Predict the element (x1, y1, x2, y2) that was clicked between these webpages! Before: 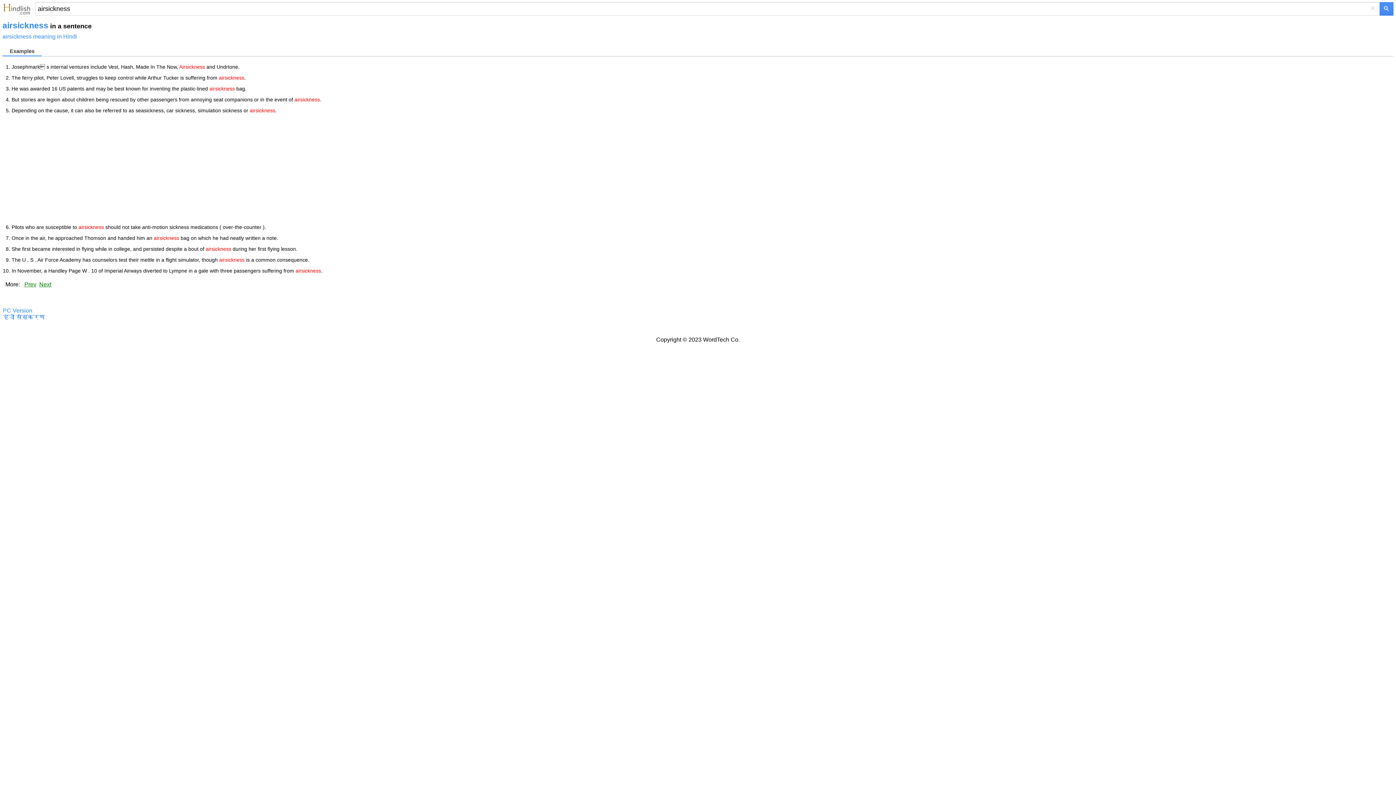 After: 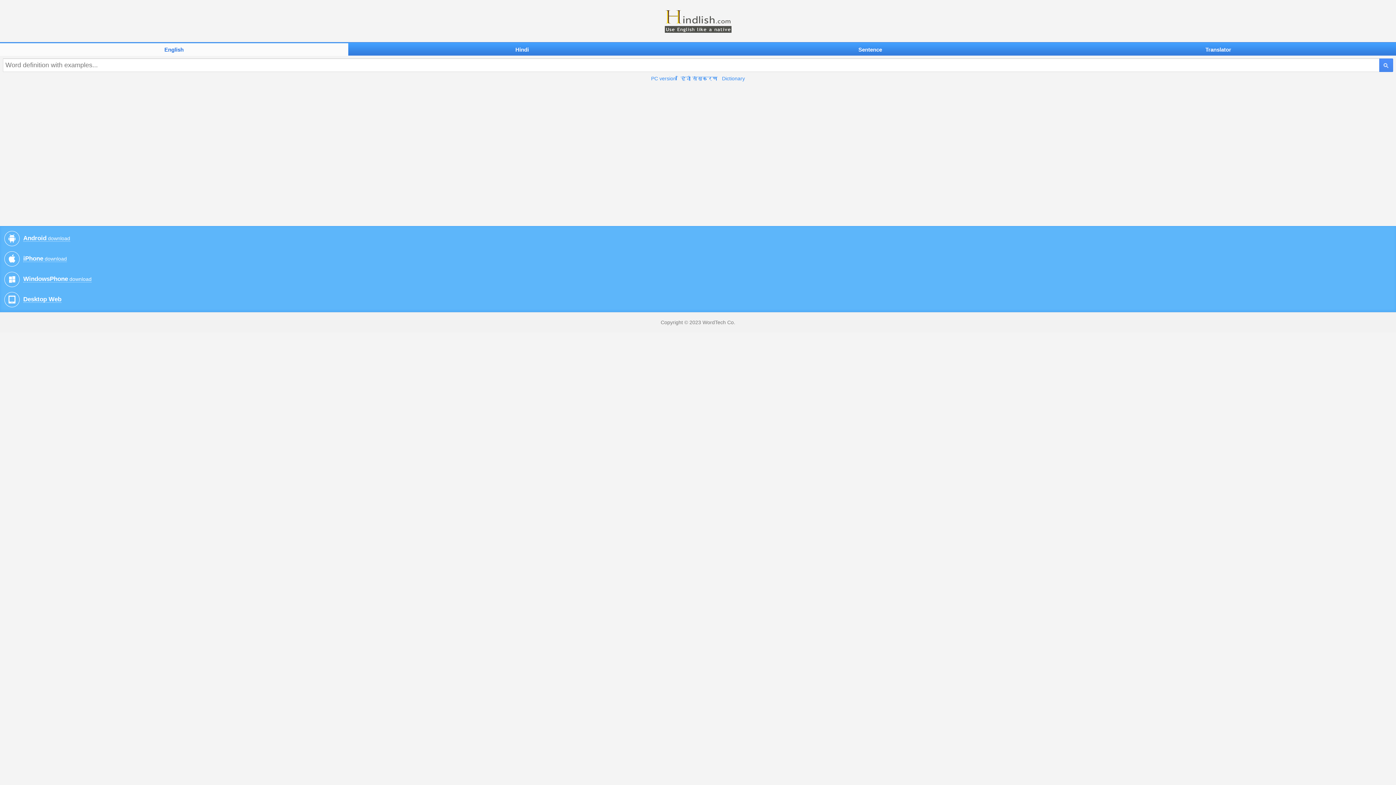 Action: bbox: (2, 2, 30, 15)